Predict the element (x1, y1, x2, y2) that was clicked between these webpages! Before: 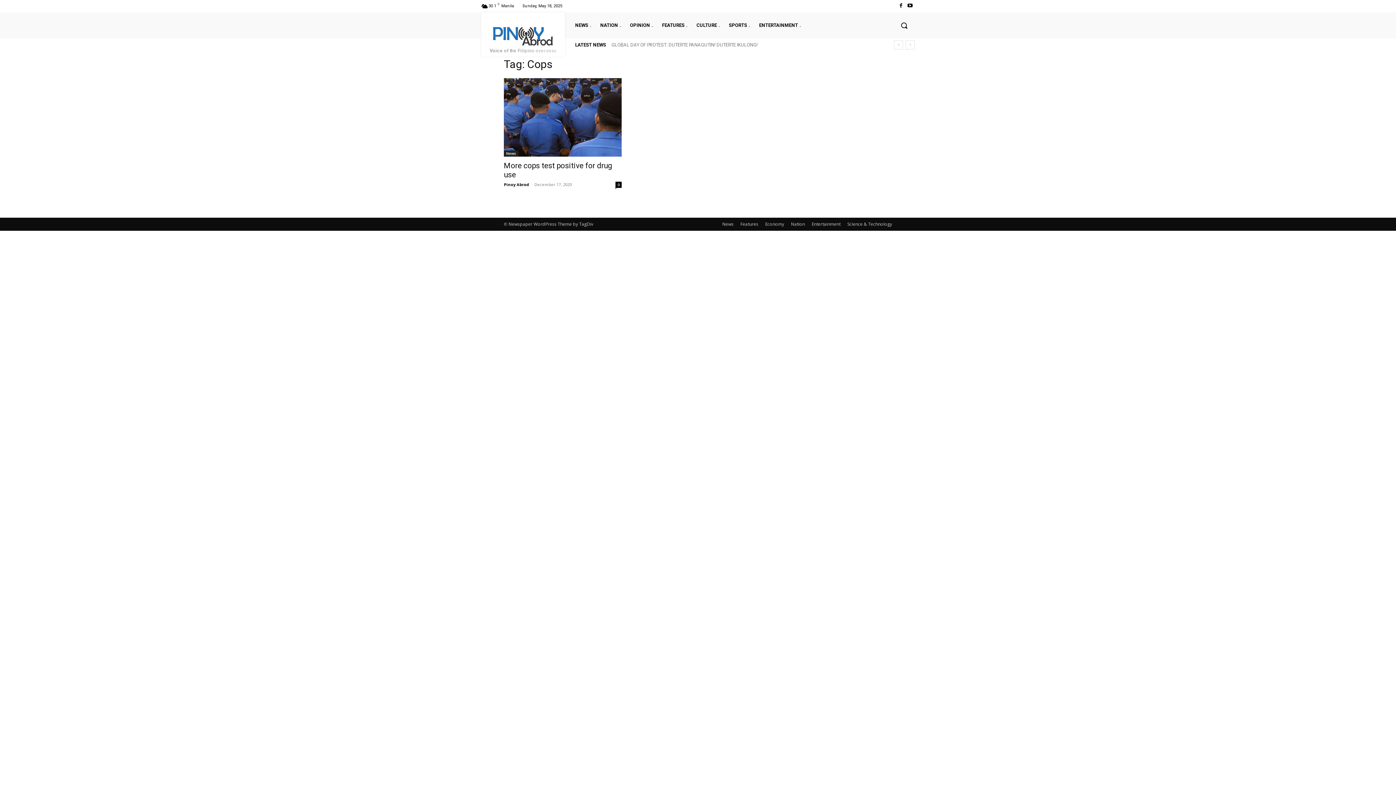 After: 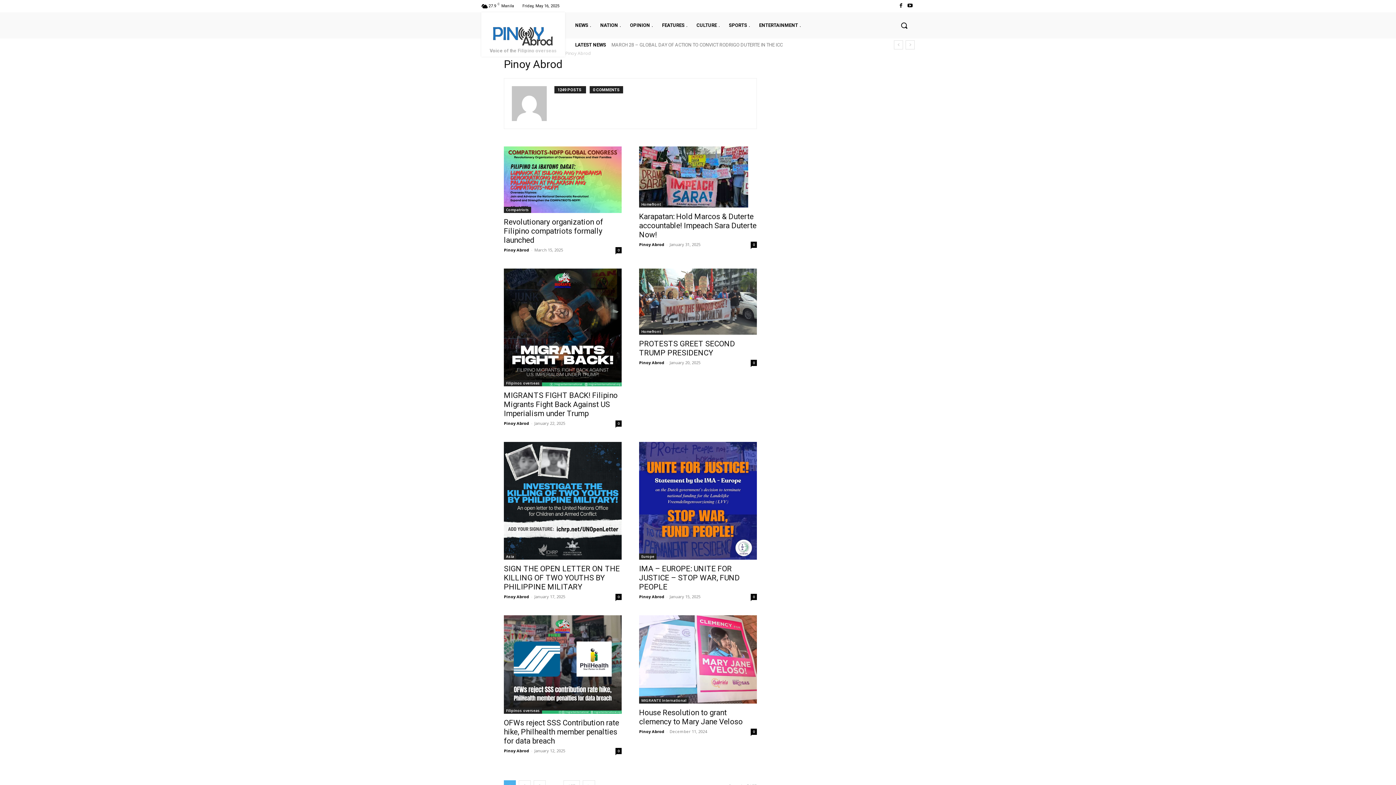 Action: label: Pinoy Abrod bbox: (504, 181, 529, 187)